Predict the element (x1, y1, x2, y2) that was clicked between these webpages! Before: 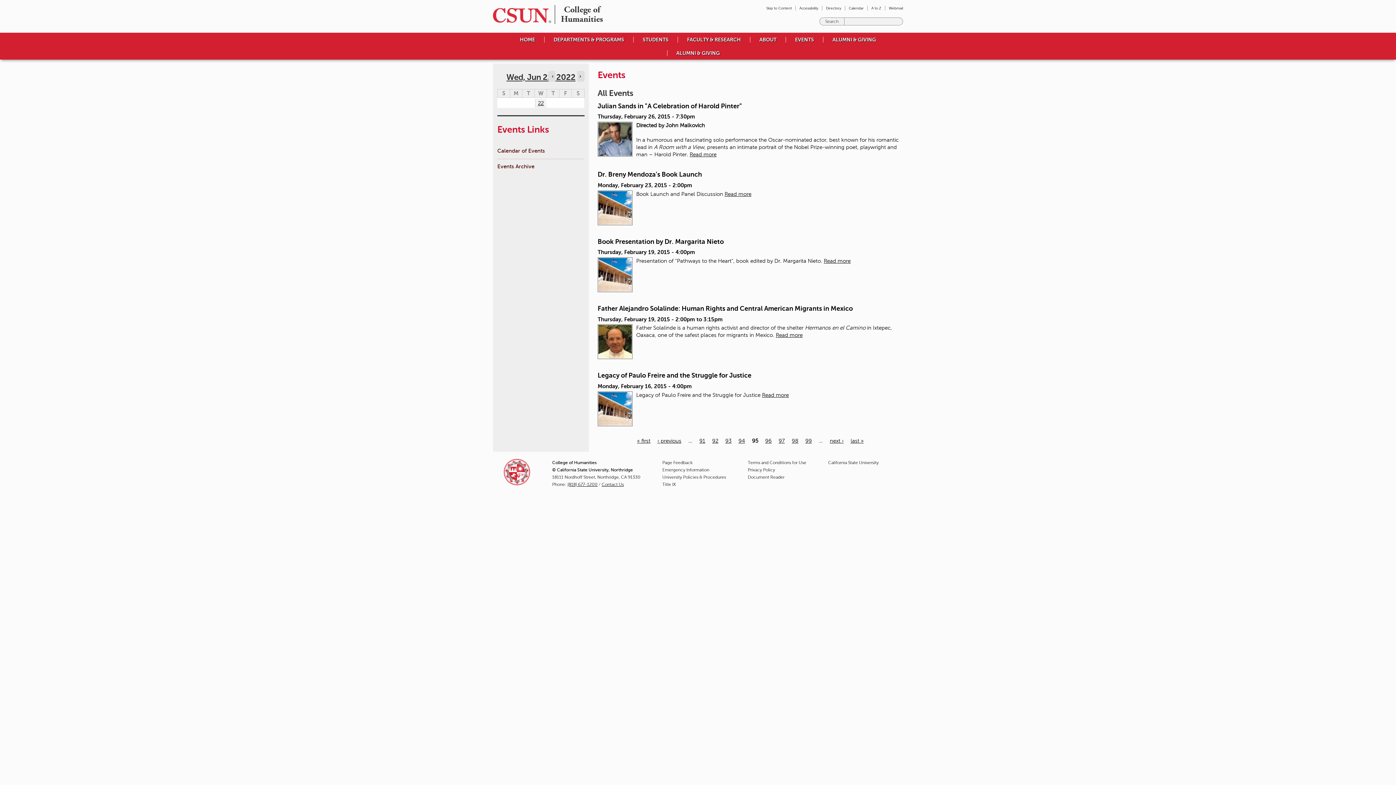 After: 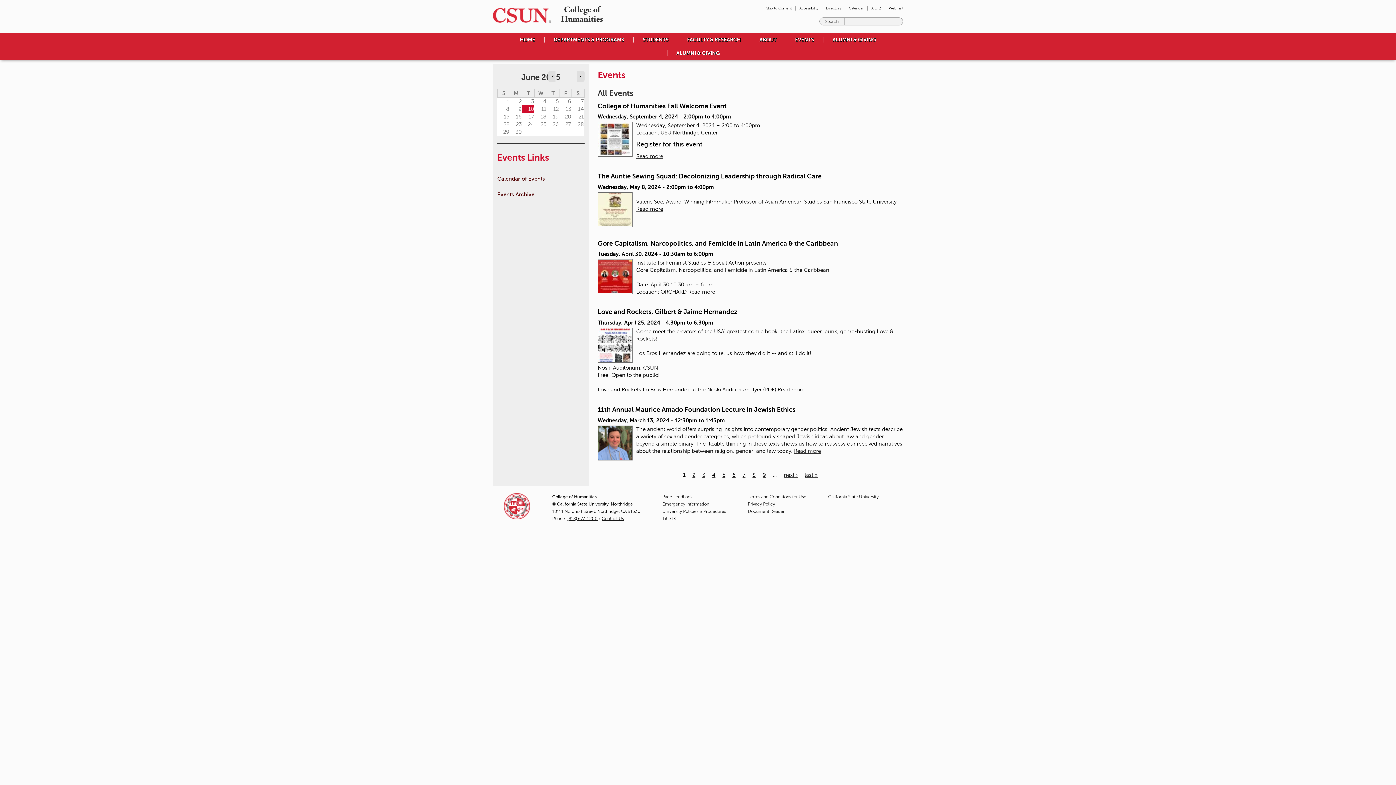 Action: bbox: (497, 163, 534, 169) label: Events Archive